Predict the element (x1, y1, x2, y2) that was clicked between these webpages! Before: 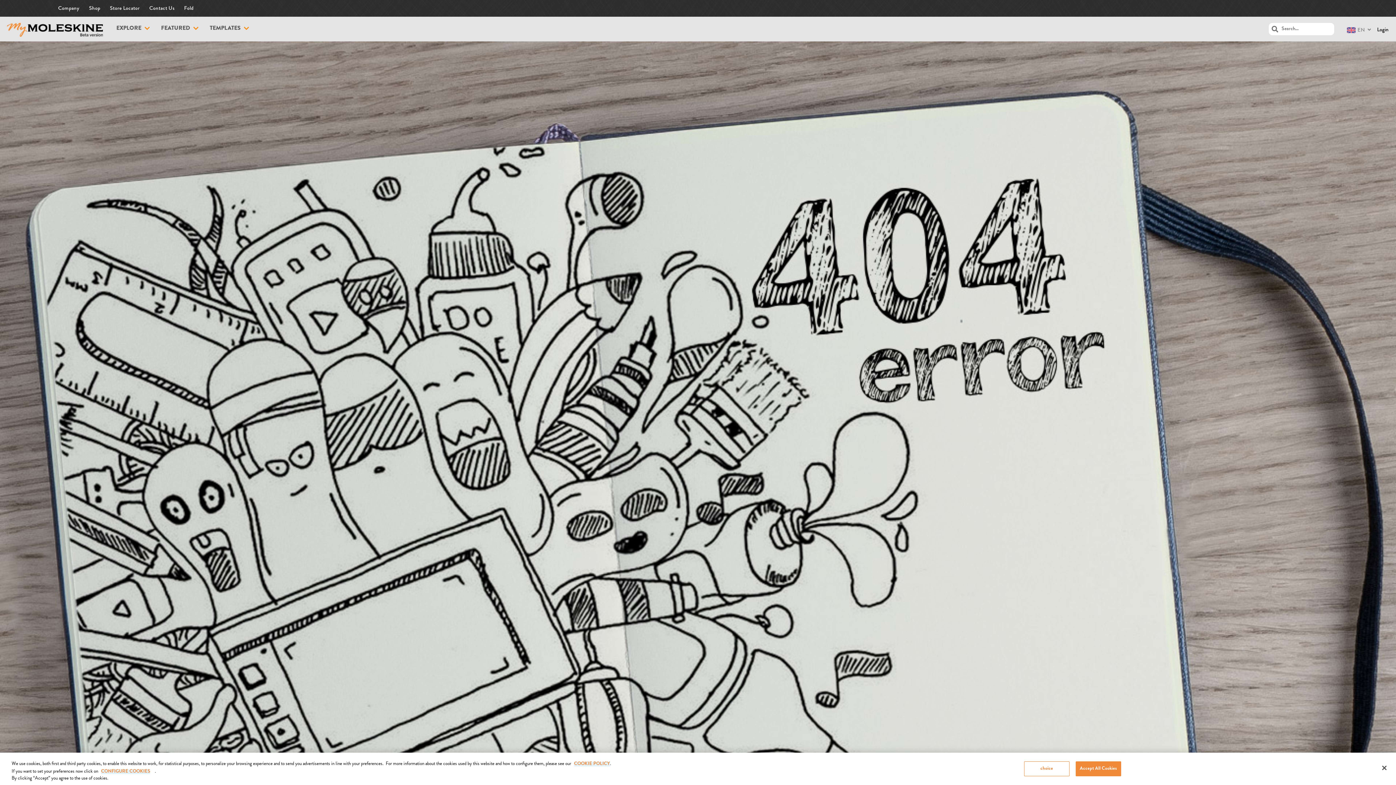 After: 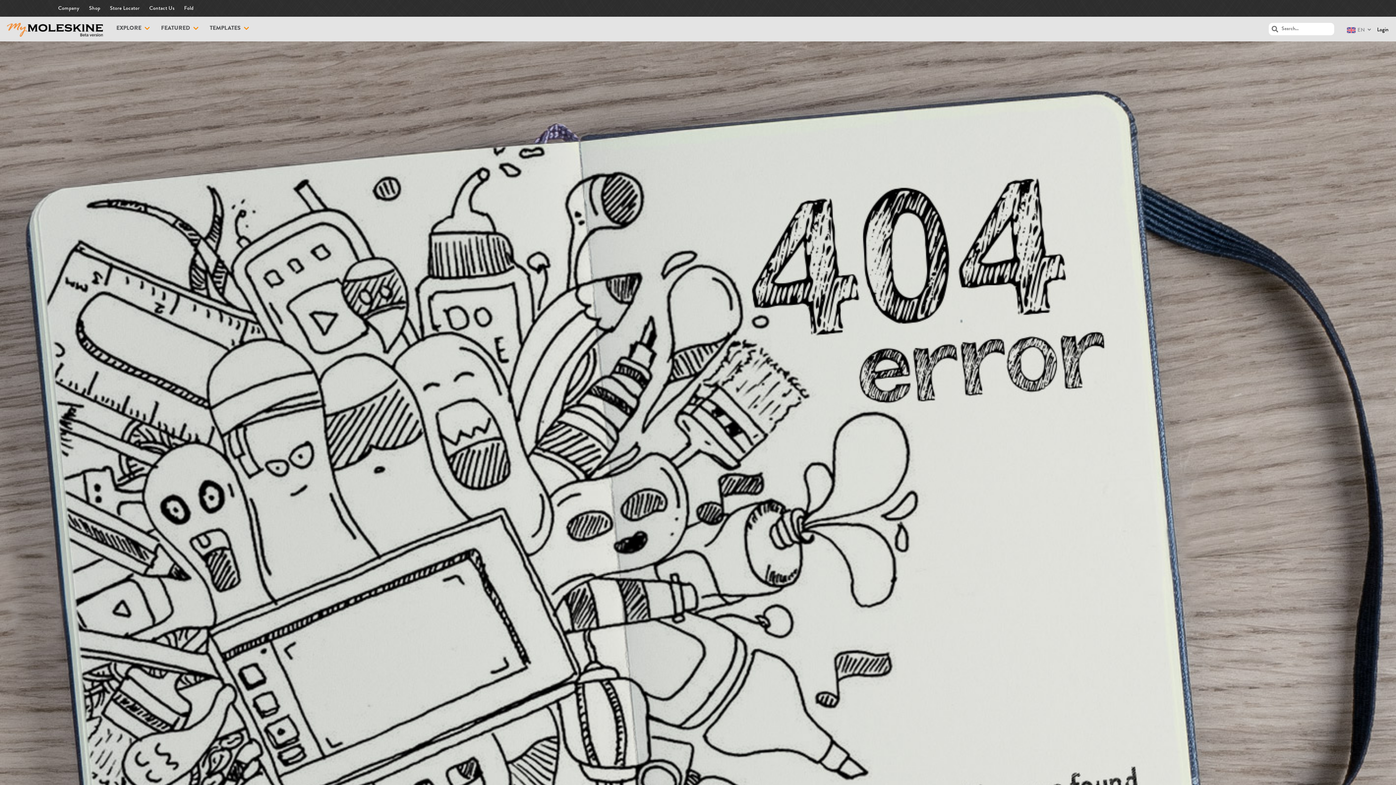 Action: bbox: (1376, 760, 1392, 776) label: Close